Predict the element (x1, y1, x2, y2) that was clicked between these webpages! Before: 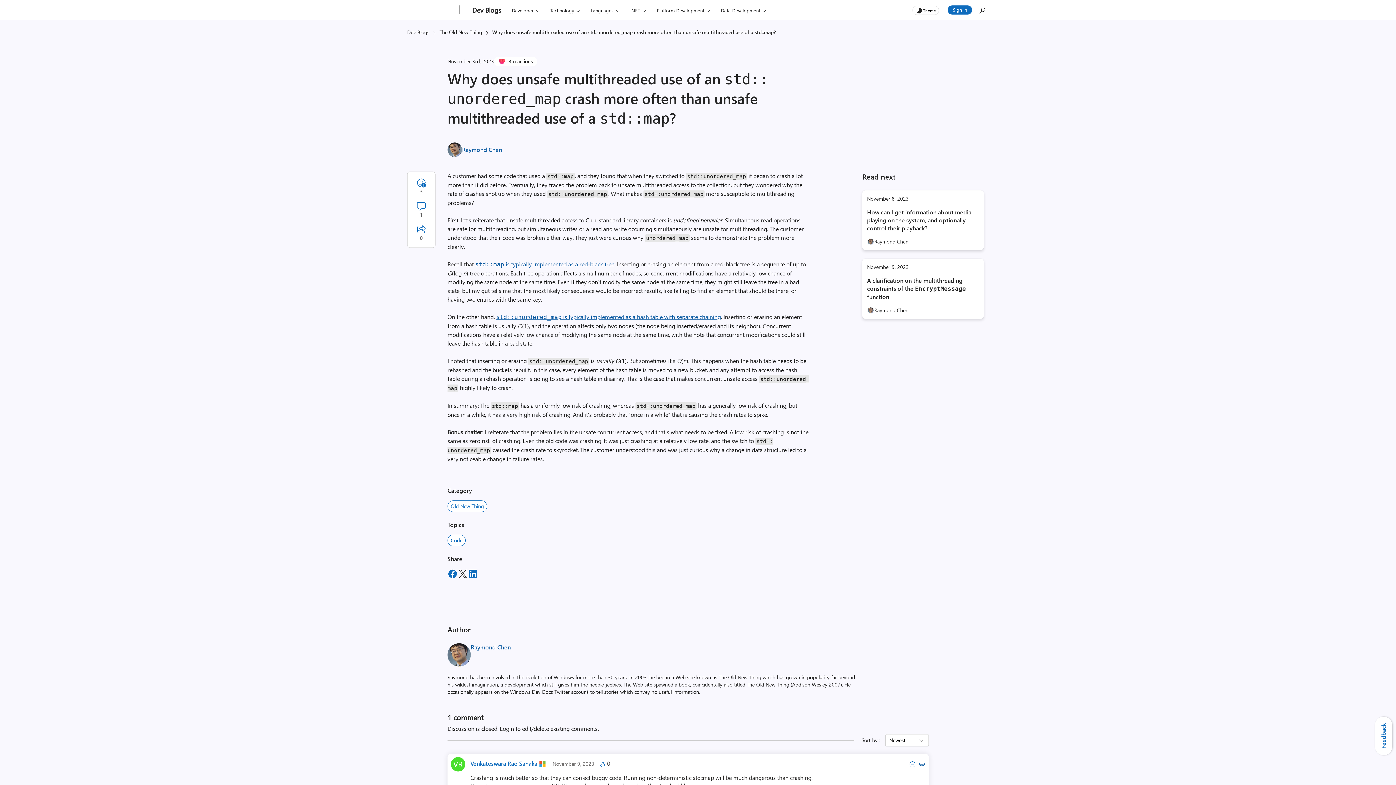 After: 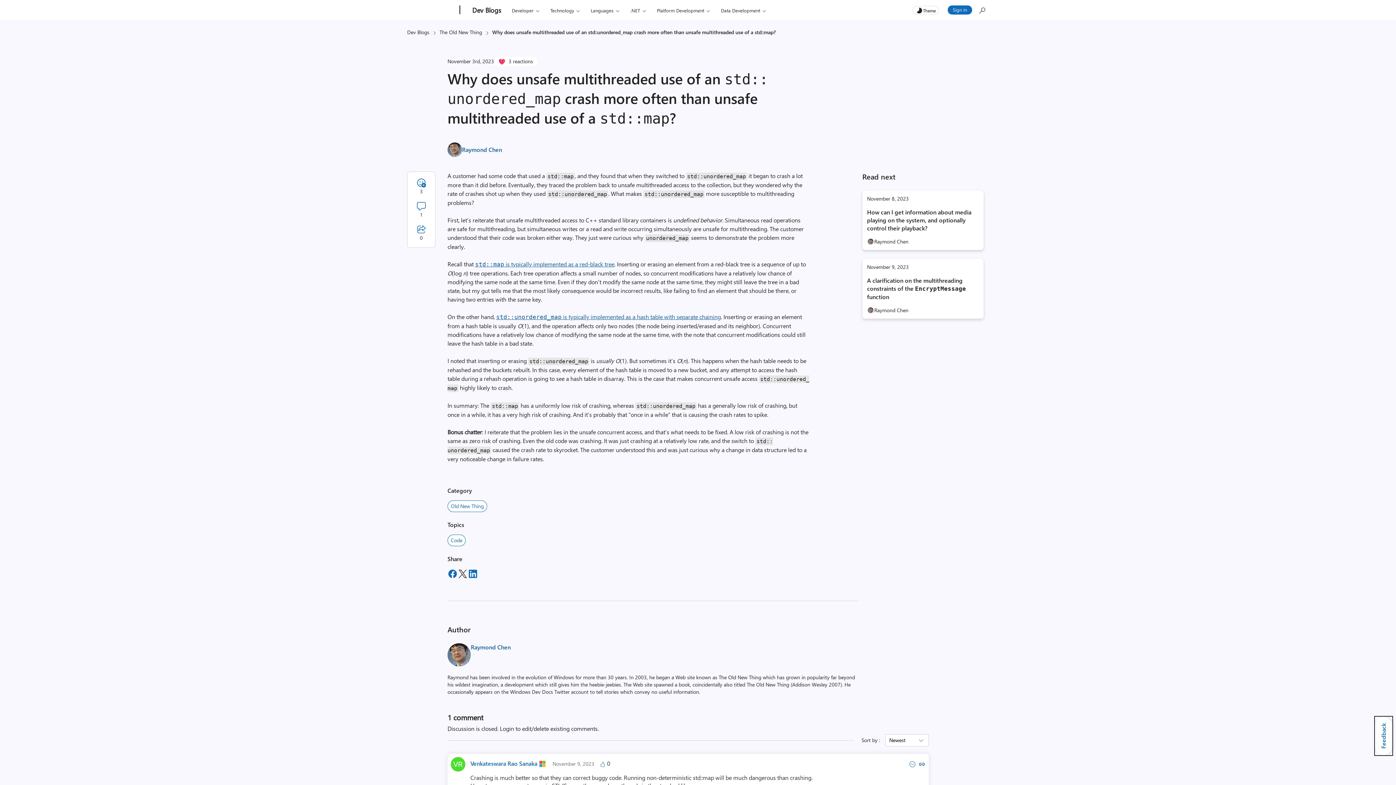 Action: label: Feedback bbox: (1375, 717, 1392, 755)